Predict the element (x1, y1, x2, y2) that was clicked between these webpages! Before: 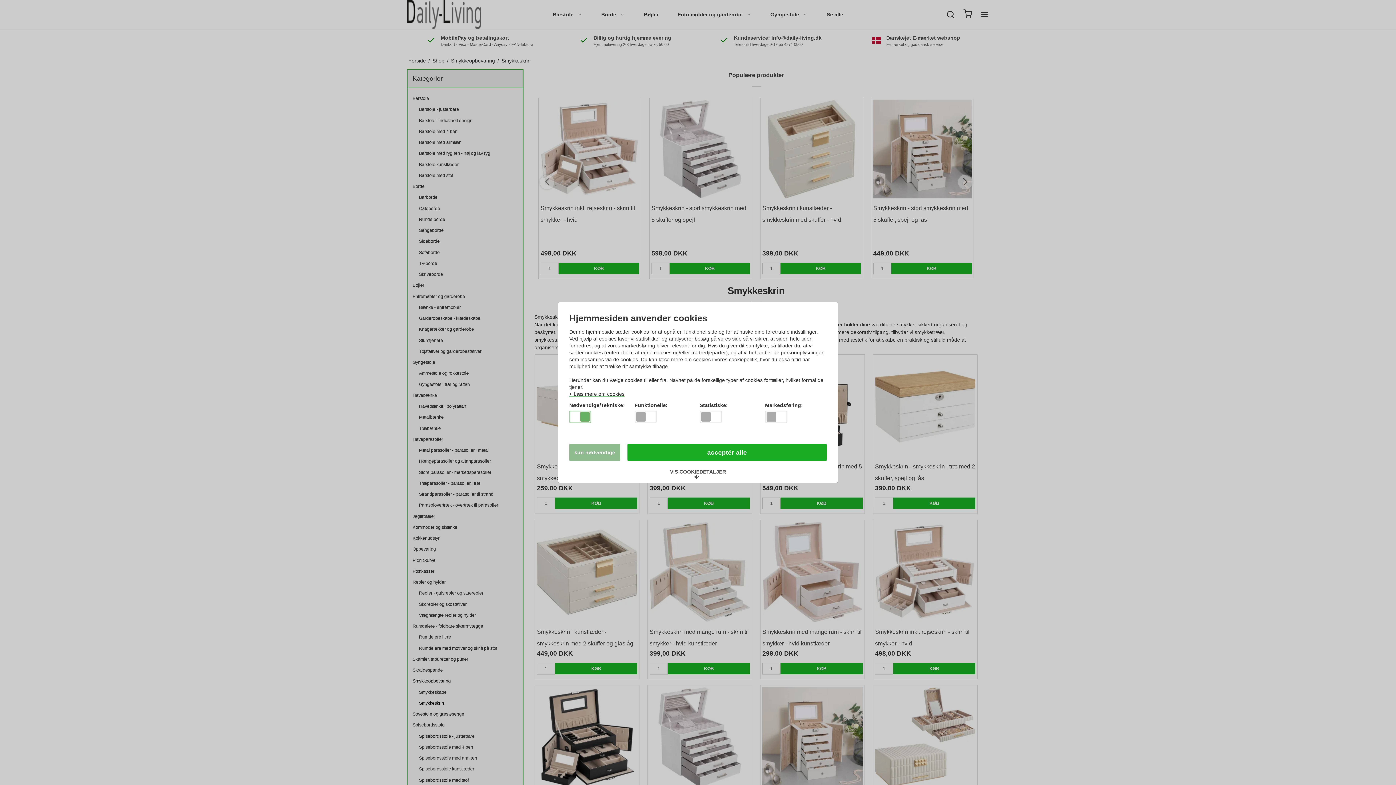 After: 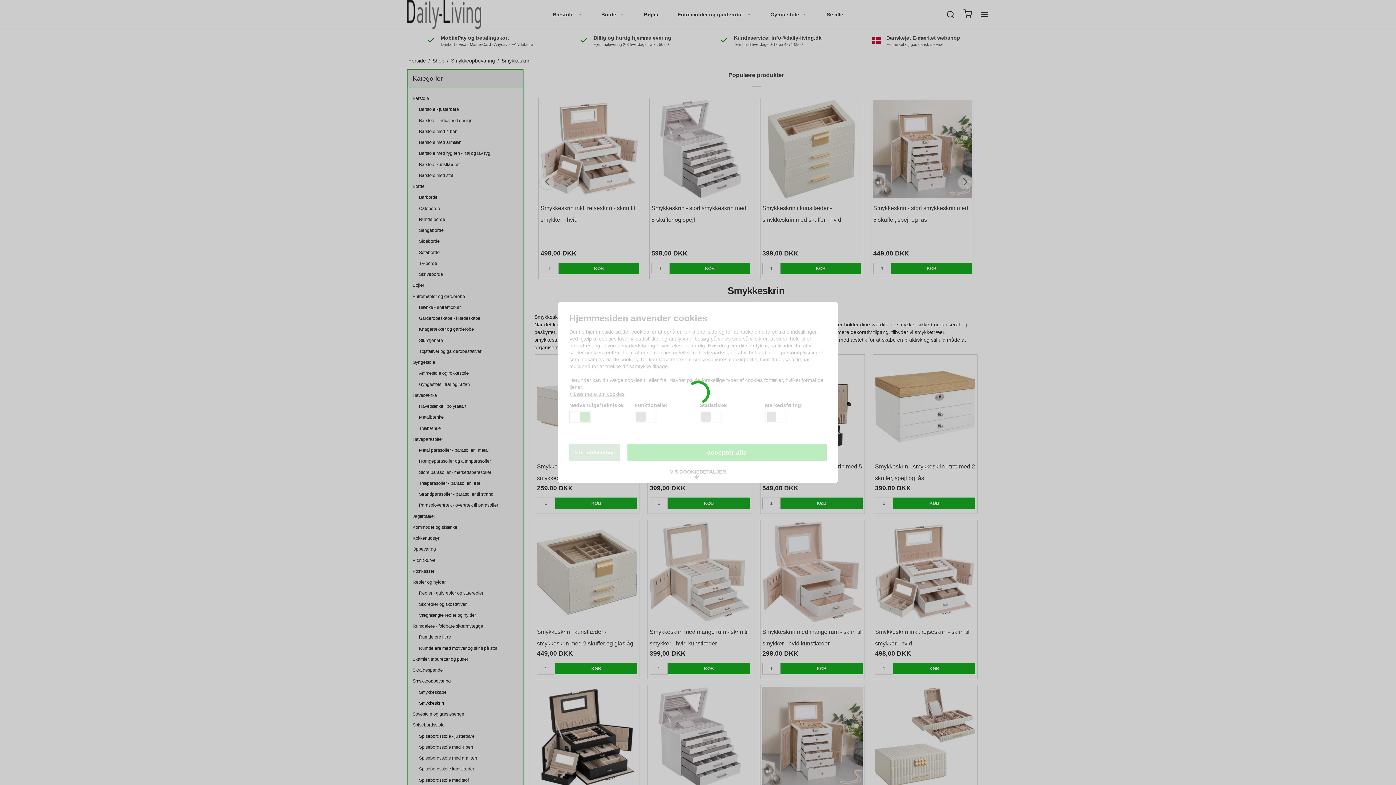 Action: label: acceptér alle bbox: (627, 444, 826, 461)